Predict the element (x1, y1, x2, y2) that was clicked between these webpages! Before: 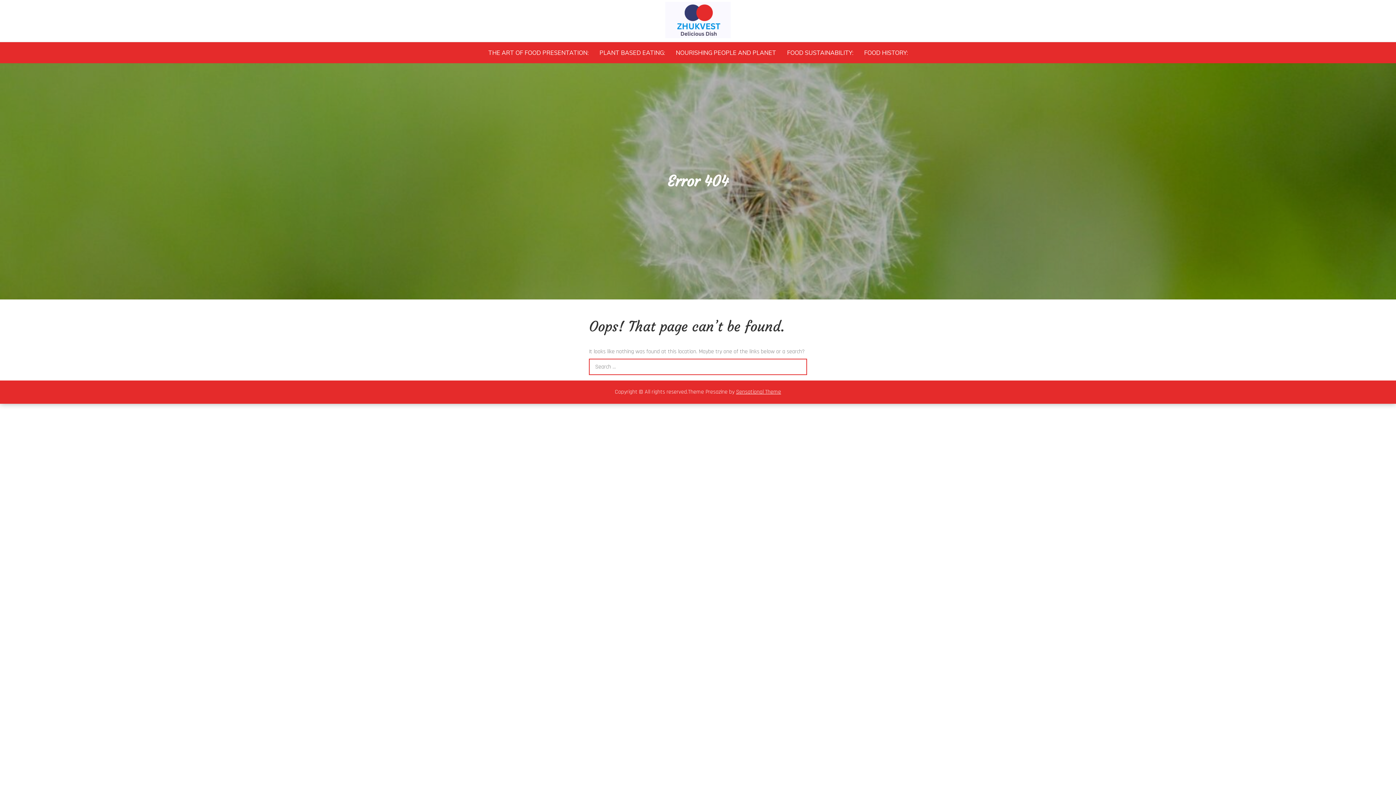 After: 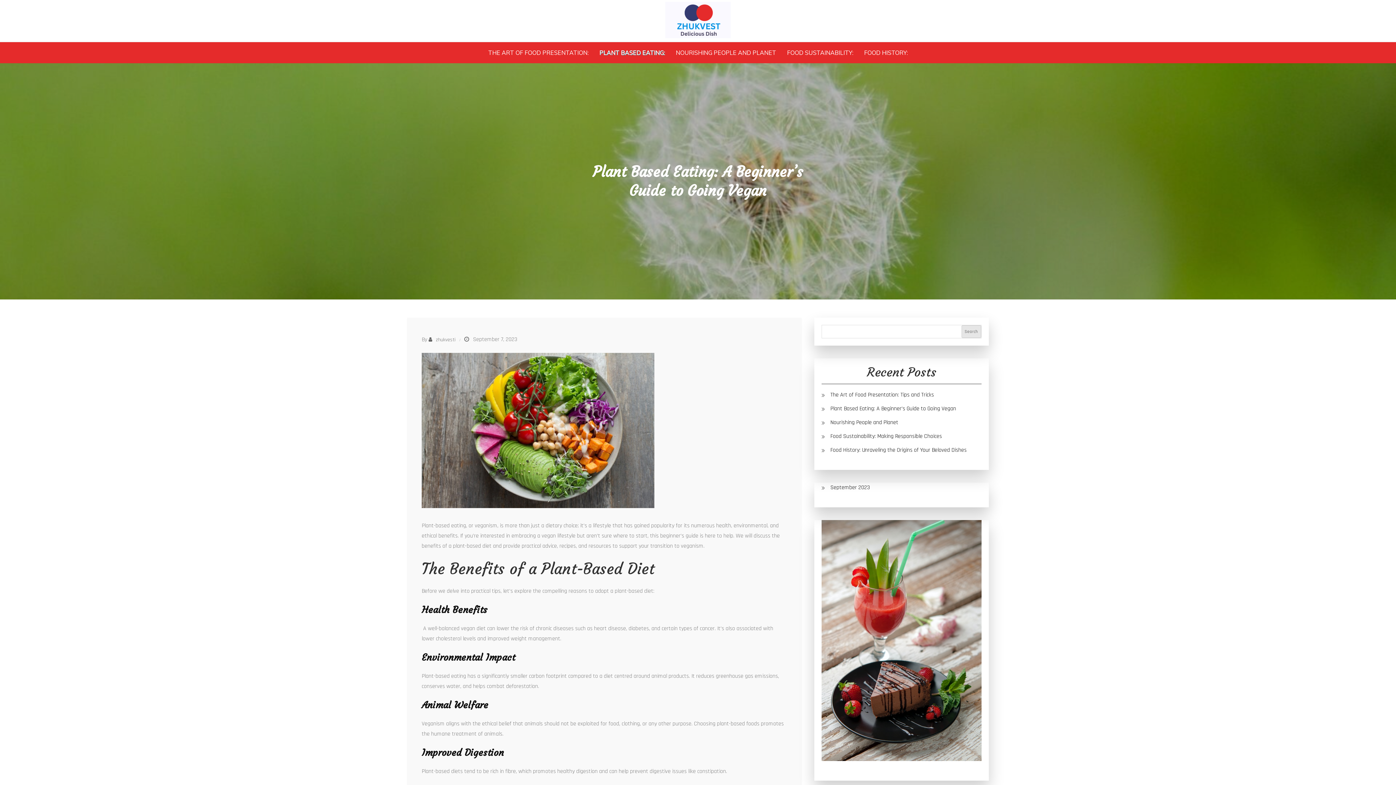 Action: label: PLANT BASED EATING: bbox: (594, 45, 669, 59)